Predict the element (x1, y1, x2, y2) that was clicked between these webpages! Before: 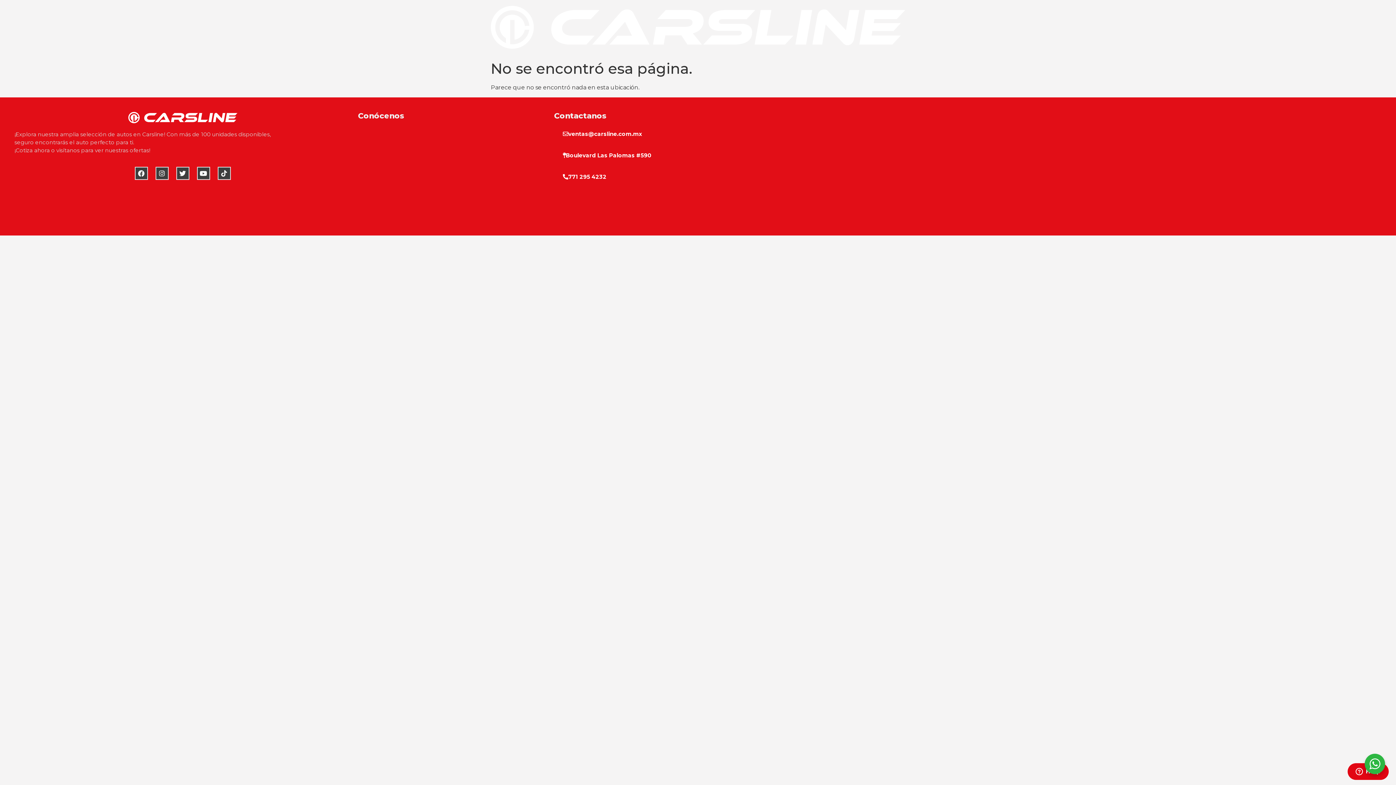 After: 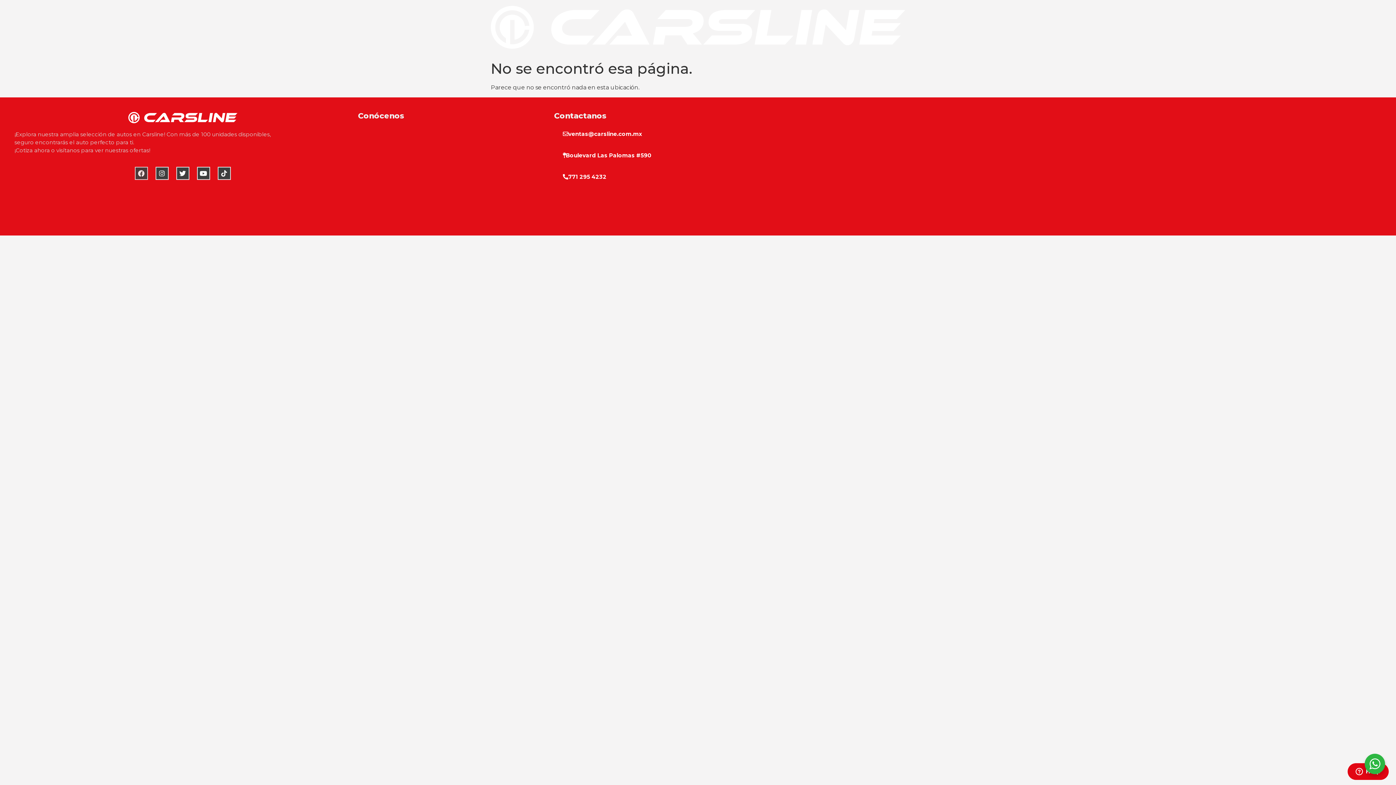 Action: label: Facebook bbox: (134, 166, 147, 180)